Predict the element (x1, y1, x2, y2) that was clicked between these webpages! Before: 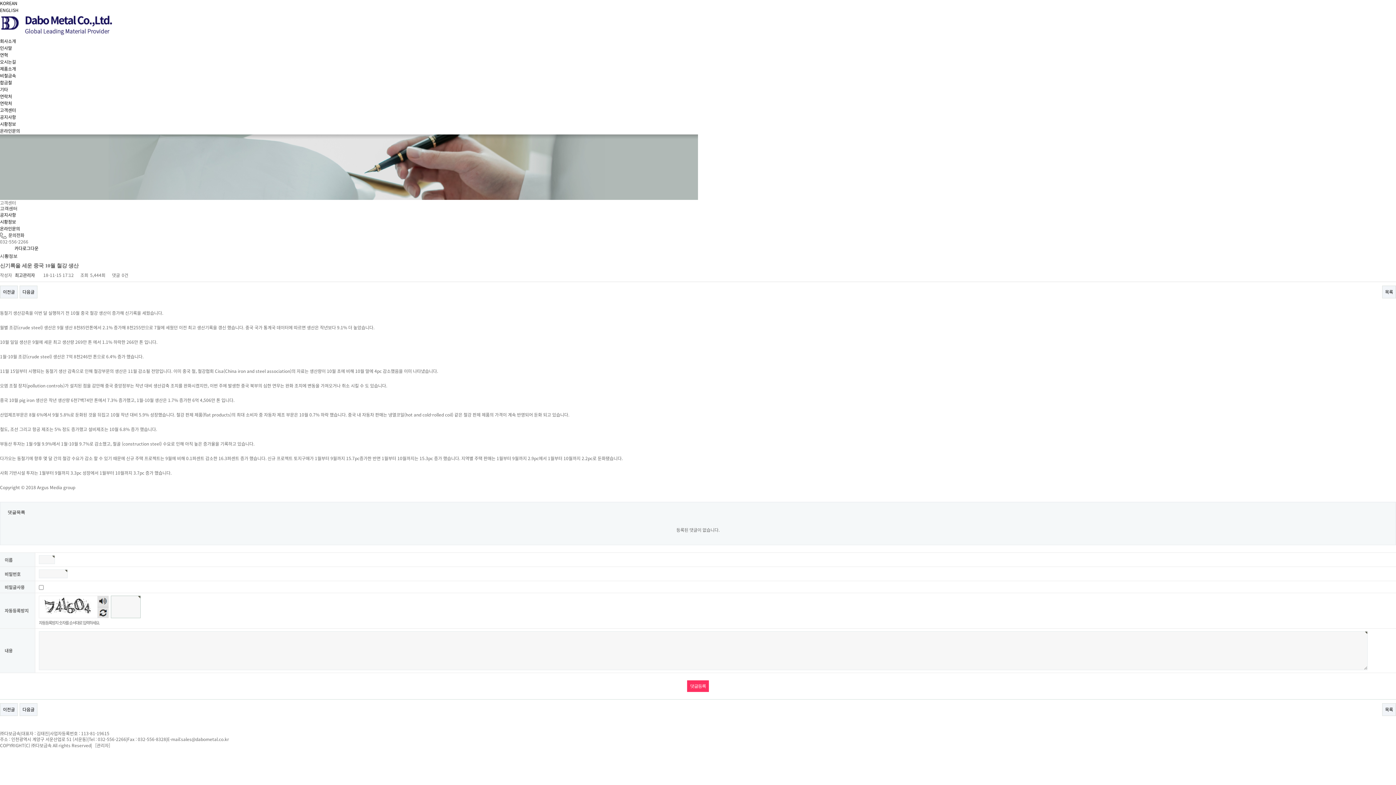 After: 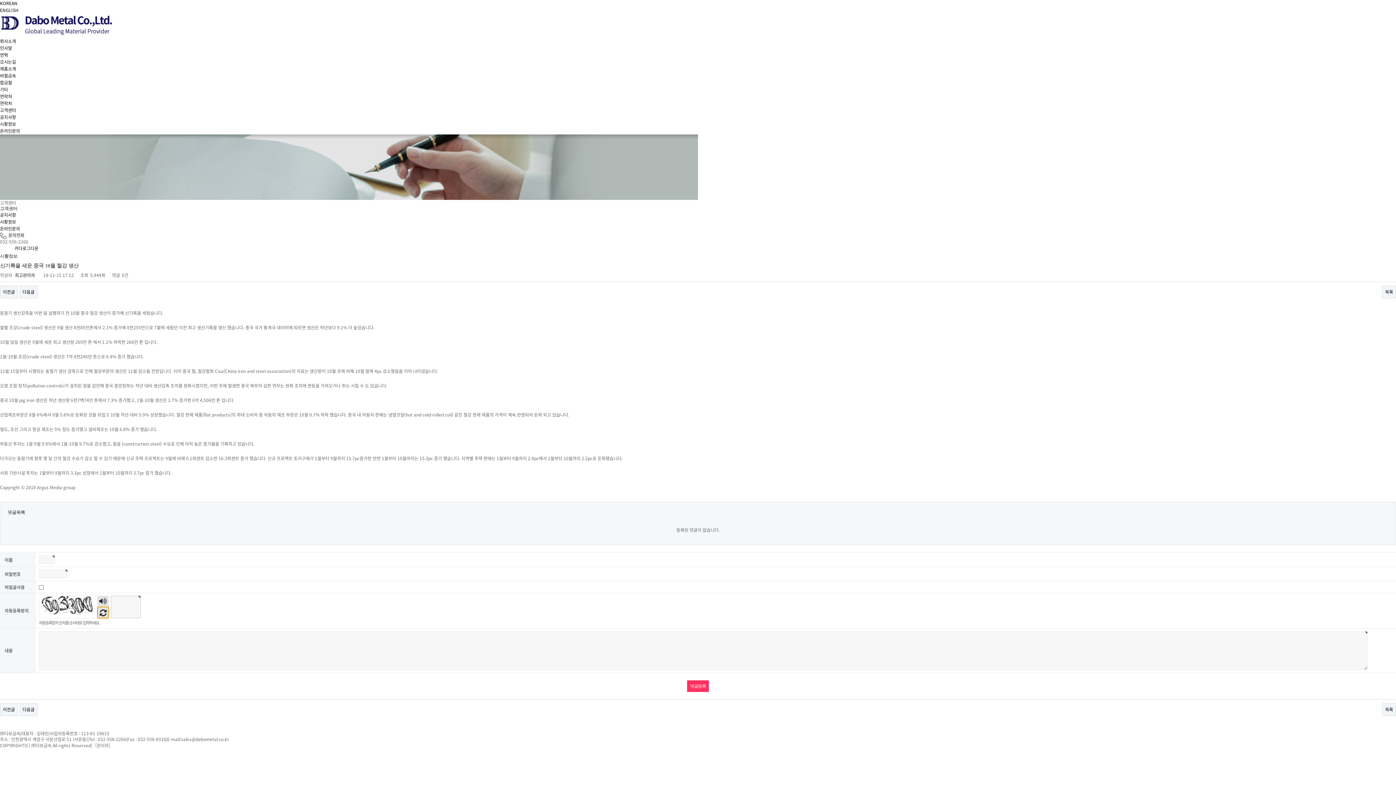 Action: bbox: (97, 607, 108, 618) label: 새로고침